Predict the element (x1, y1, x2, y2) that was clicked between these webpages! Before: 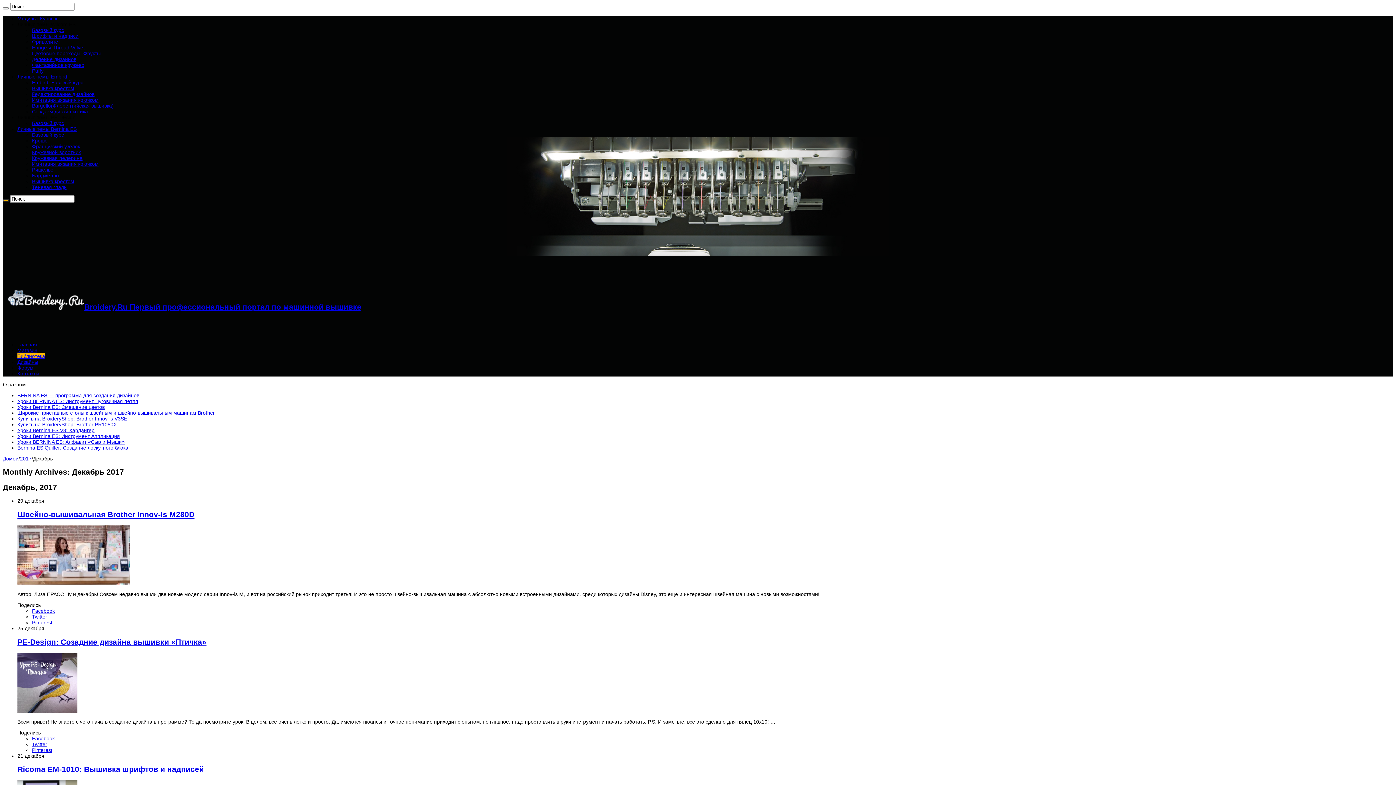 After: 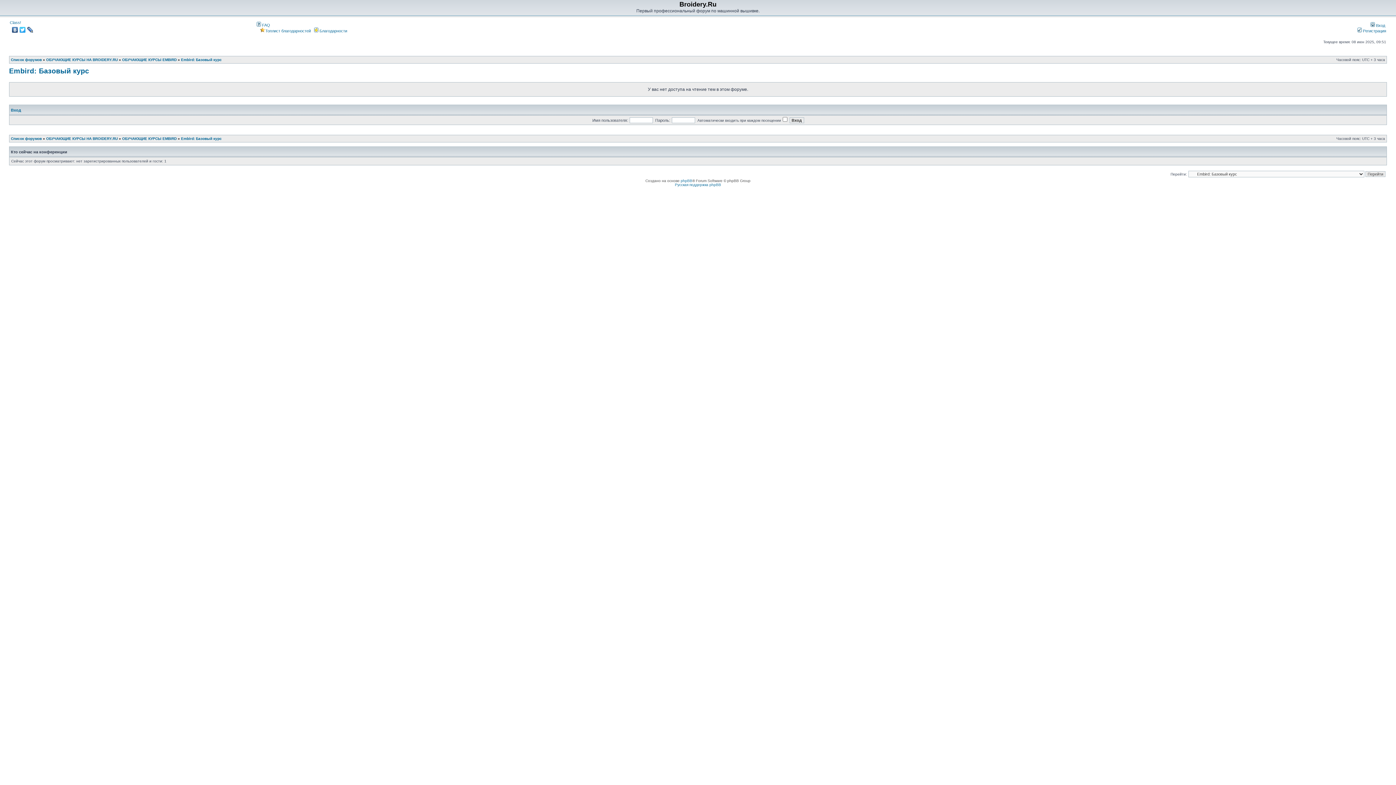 Action: label: Embird: Базовый курс bbox: (32, 79, 83, 85)